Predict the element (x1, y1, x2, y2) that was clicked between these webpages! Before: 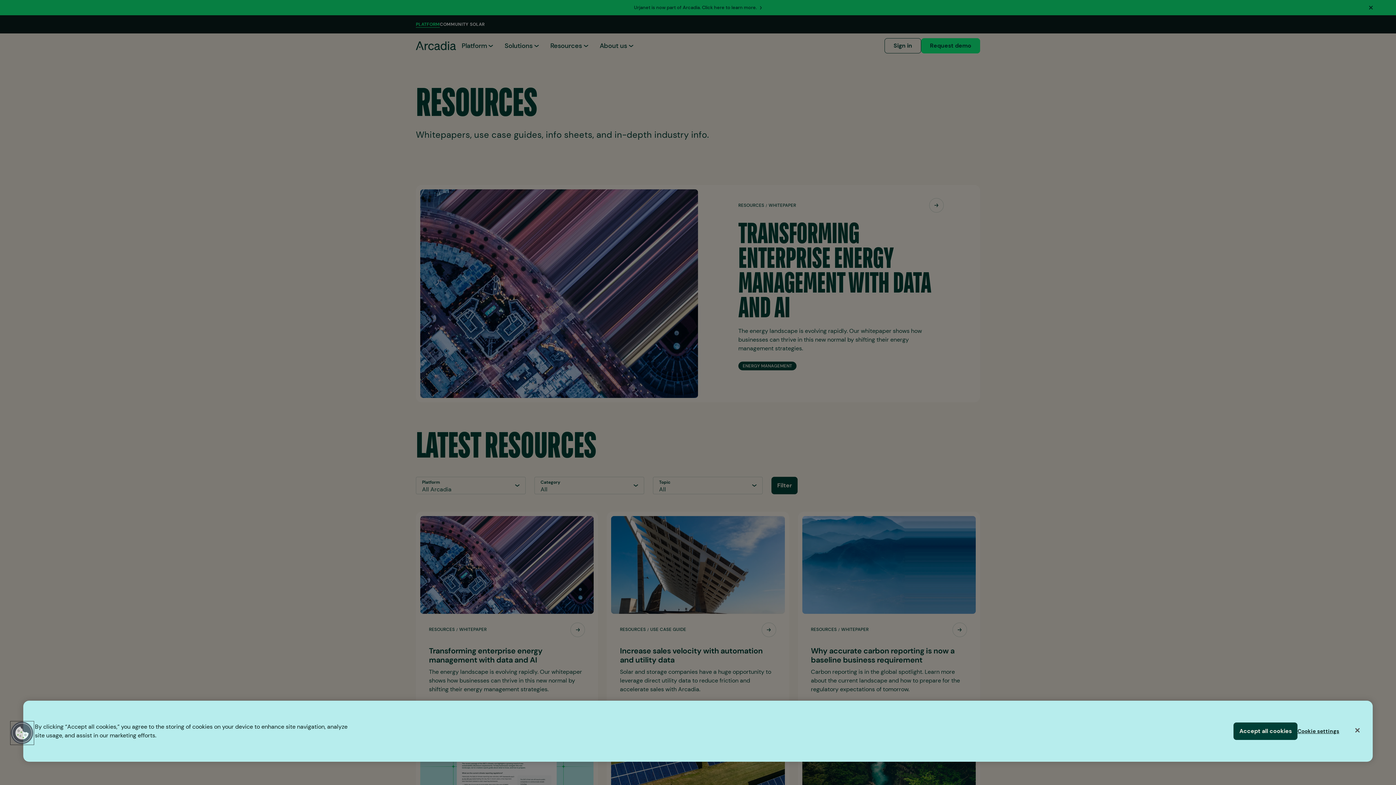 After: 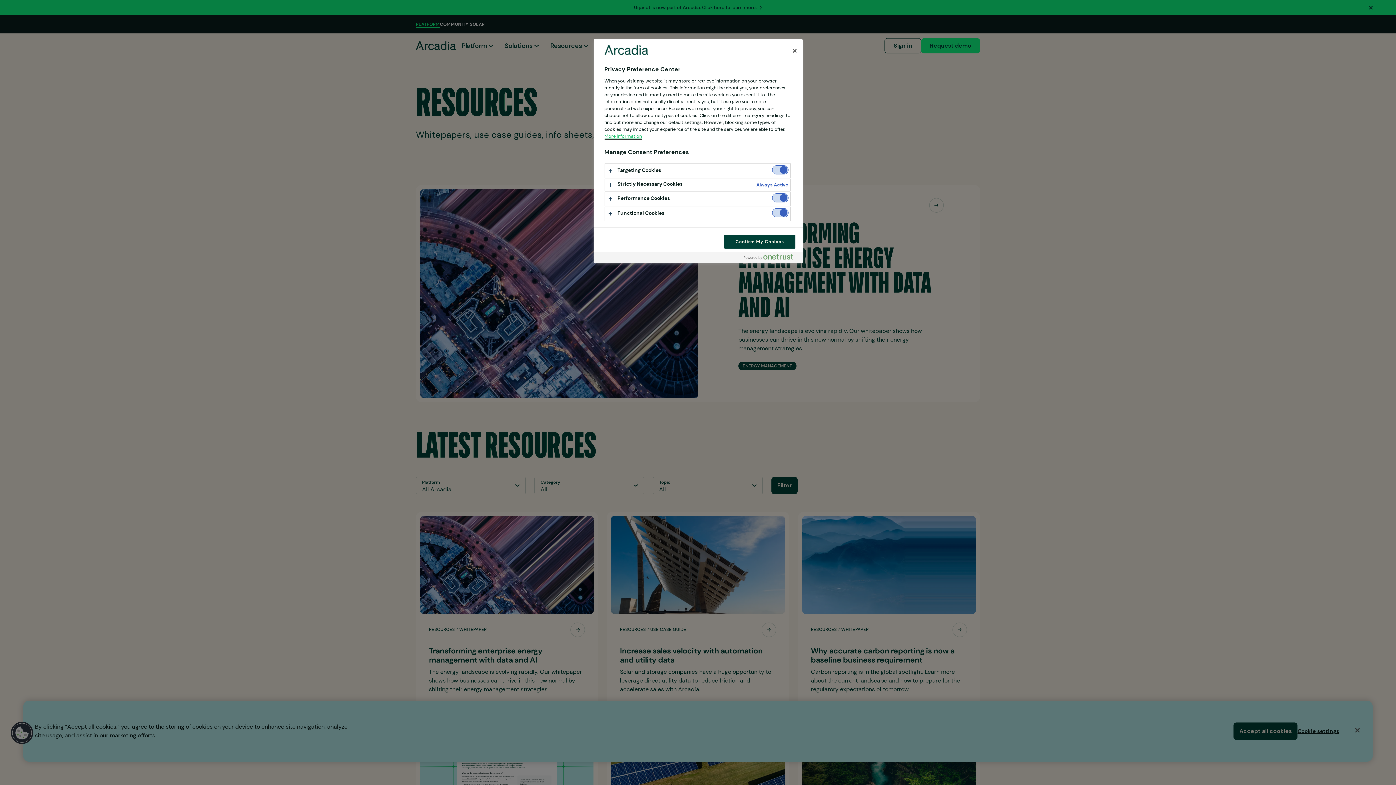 Action: bbox: (10, 721, 33, 745) label: Cookies